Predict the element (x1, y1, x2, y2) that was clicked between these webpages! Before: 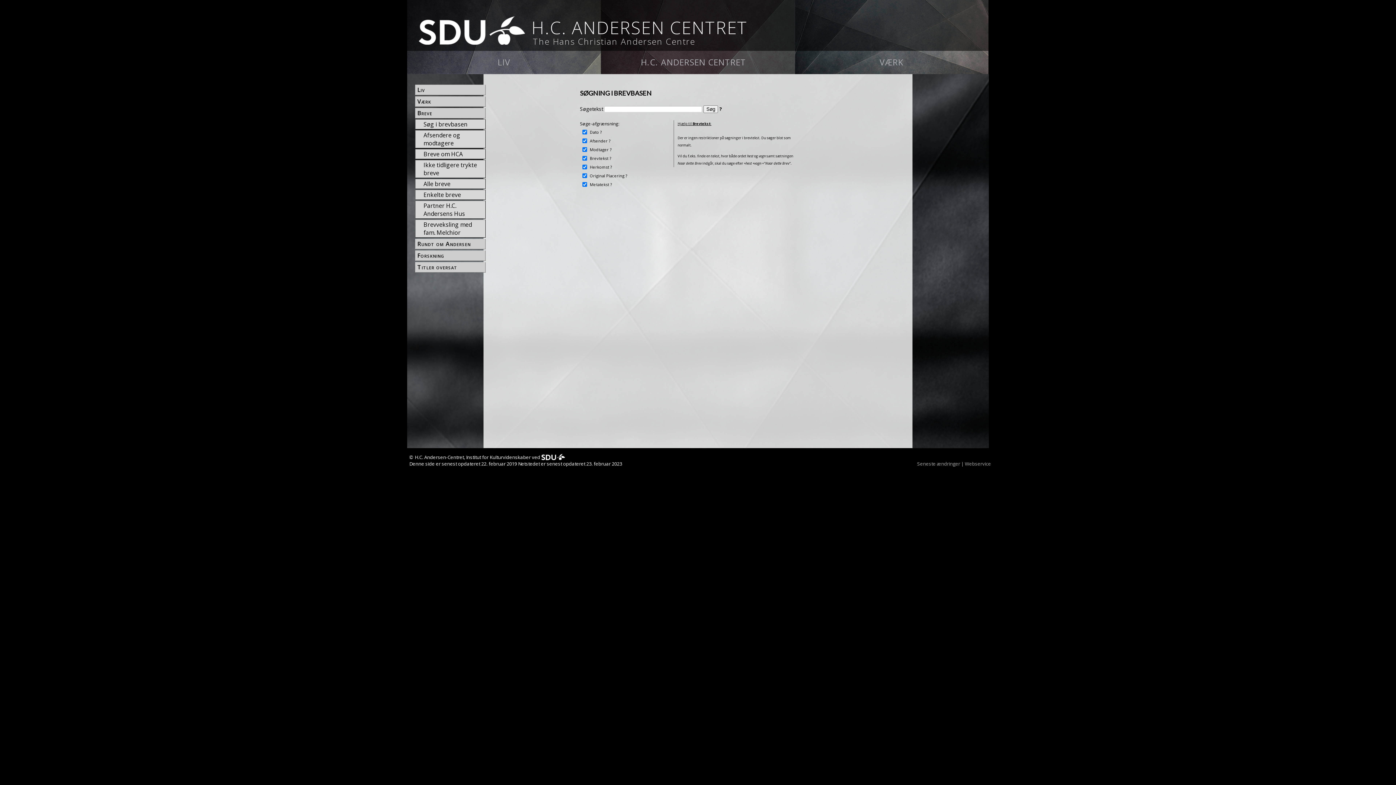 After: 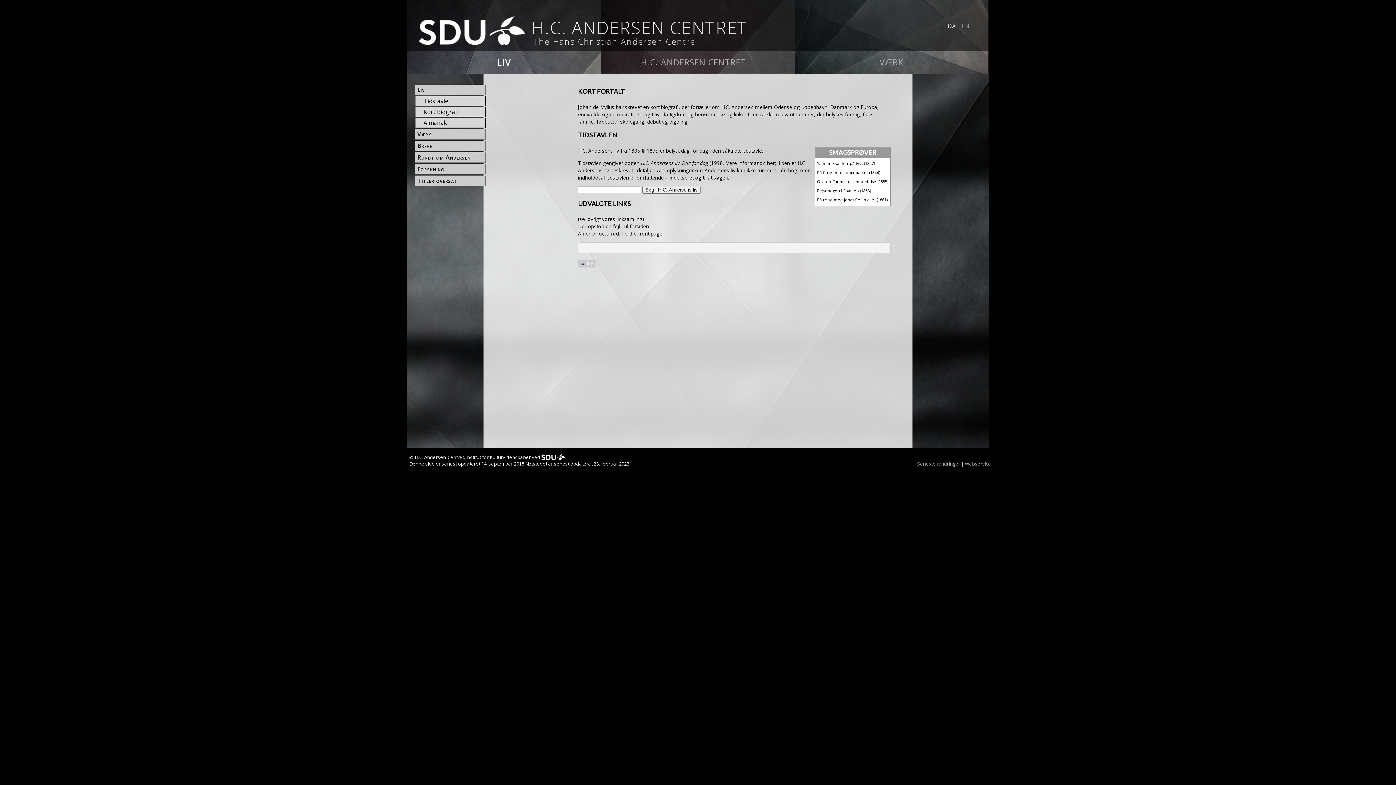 Action: label: Liv bbox: (416, 85, 485, 93)